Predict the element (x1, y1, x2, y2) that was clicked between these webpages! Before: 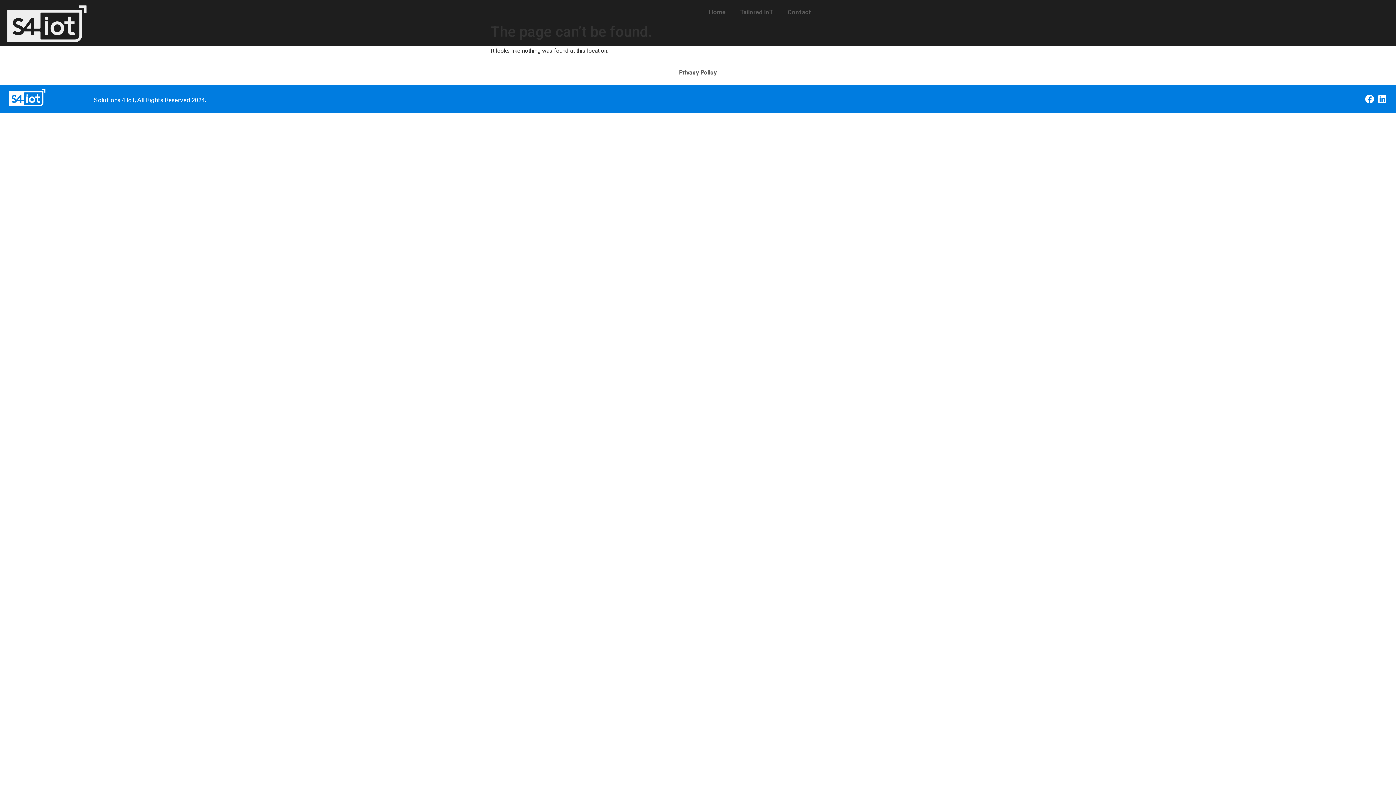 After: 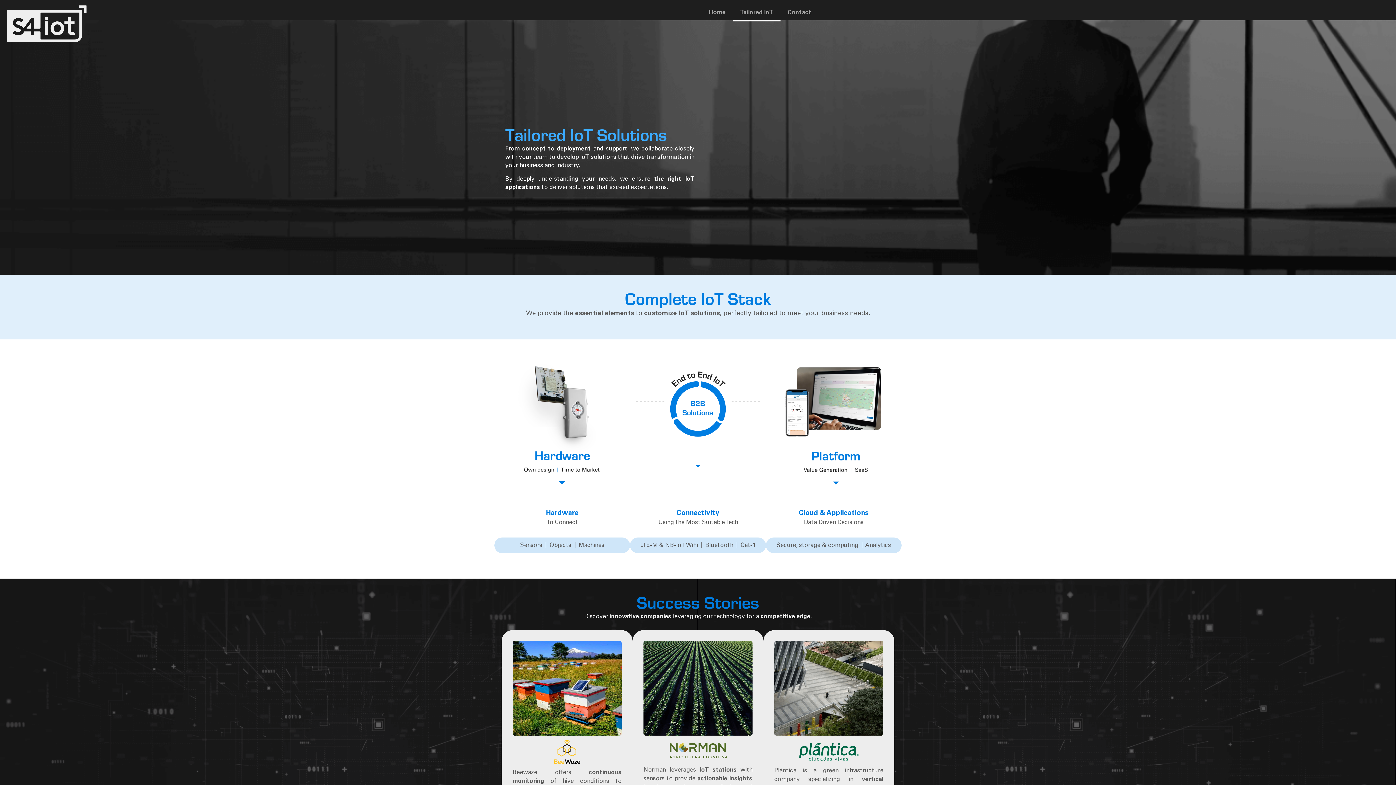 Action: bbox: (733, 3, 780, 21) label: Tailored IoT